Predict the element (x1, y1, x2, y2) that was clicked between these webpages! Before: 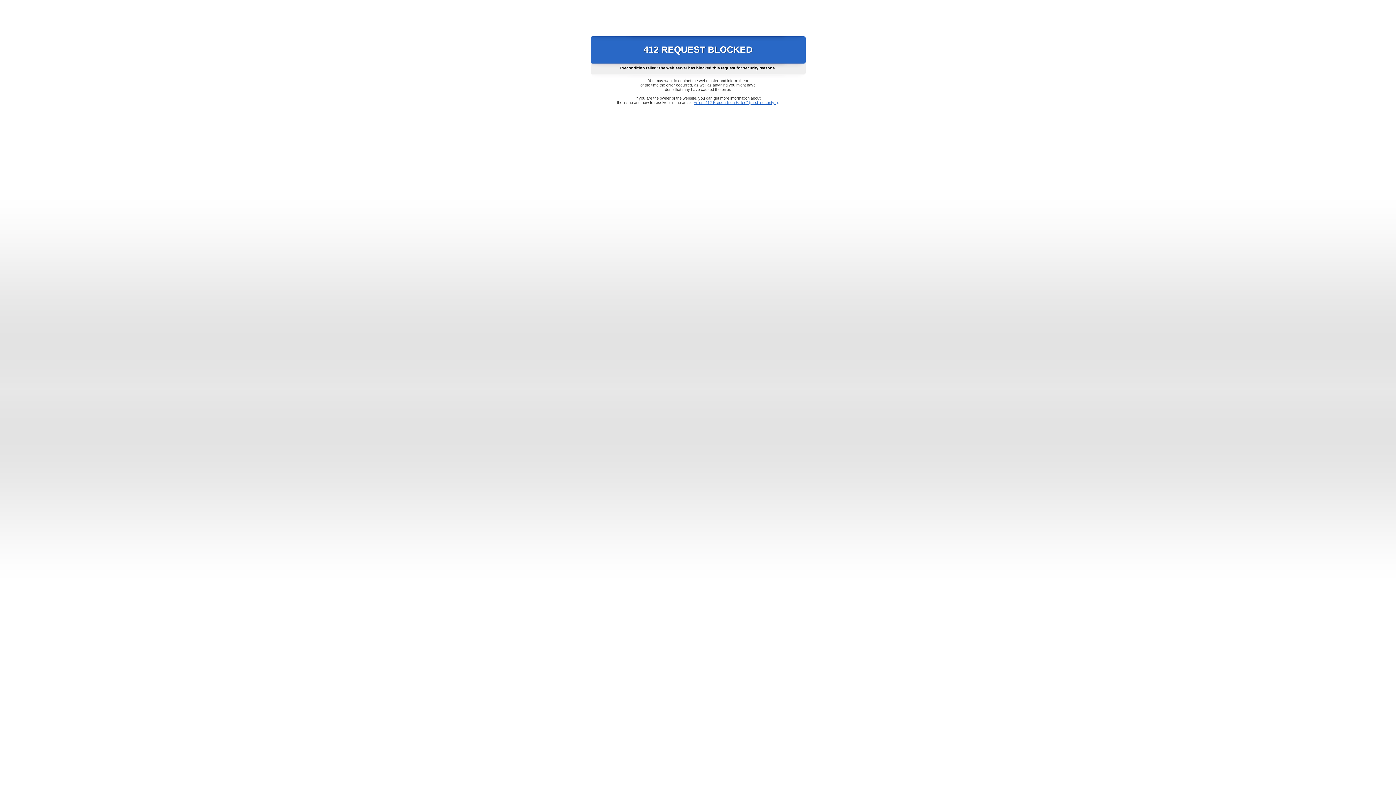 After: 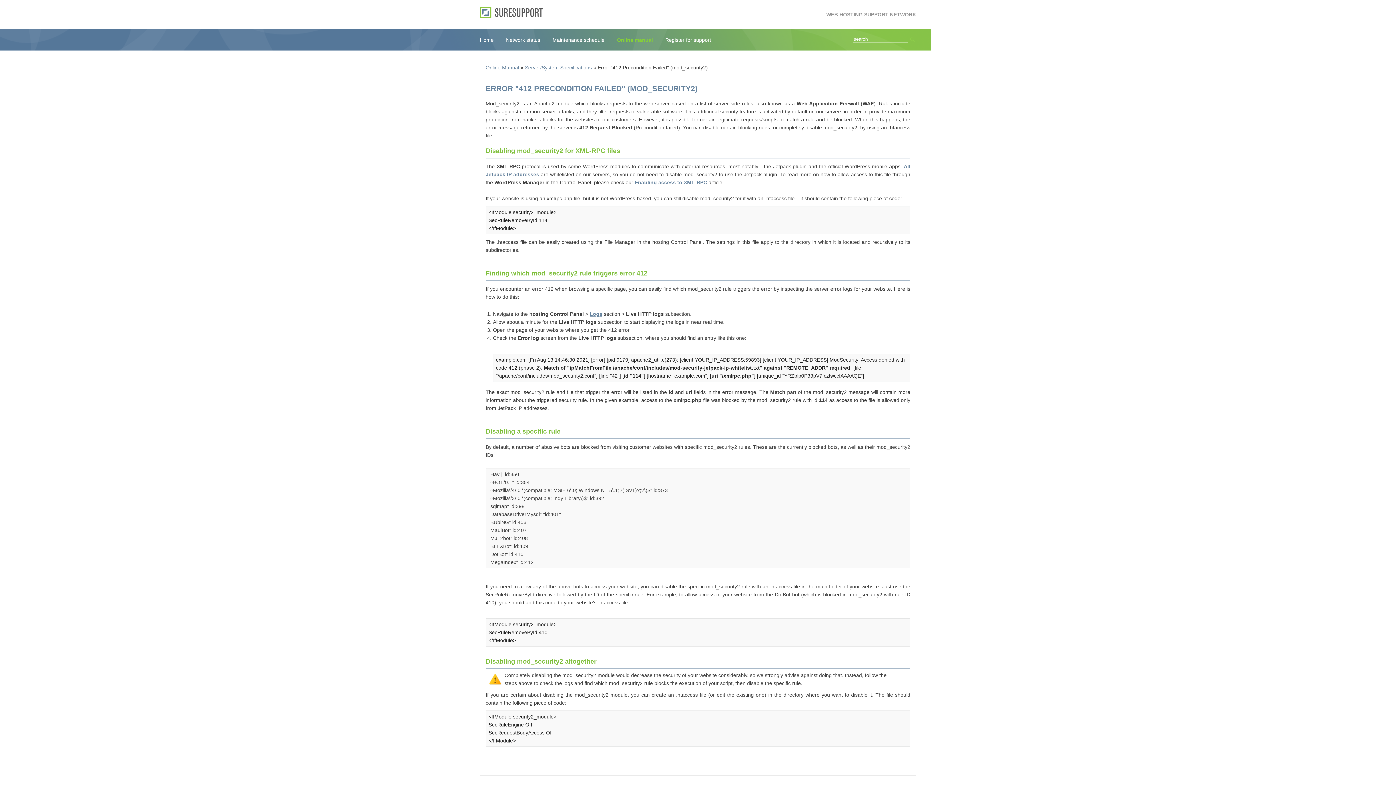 Action: bbox: (693, 100, 778, 104) label: Error "412 Precondition Failed" (mod_security2)